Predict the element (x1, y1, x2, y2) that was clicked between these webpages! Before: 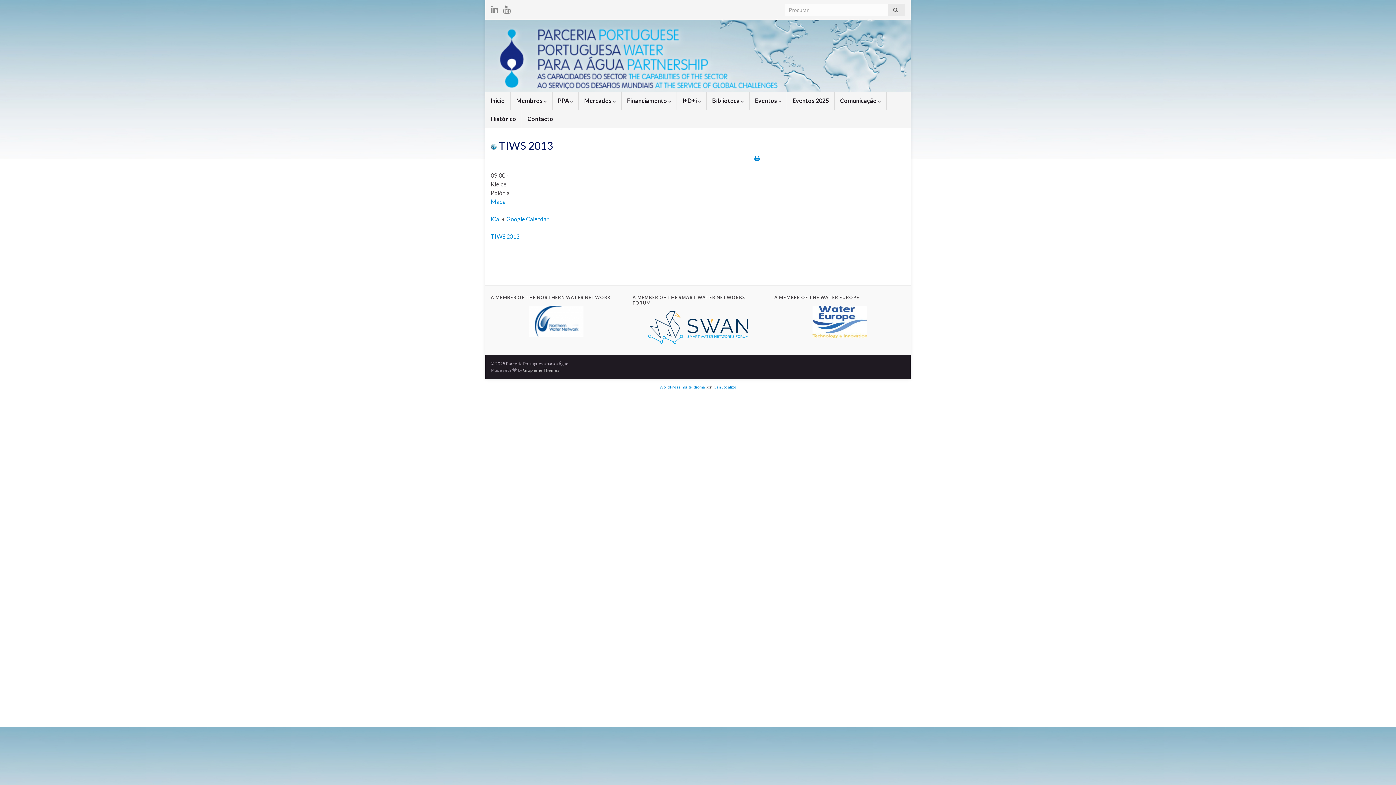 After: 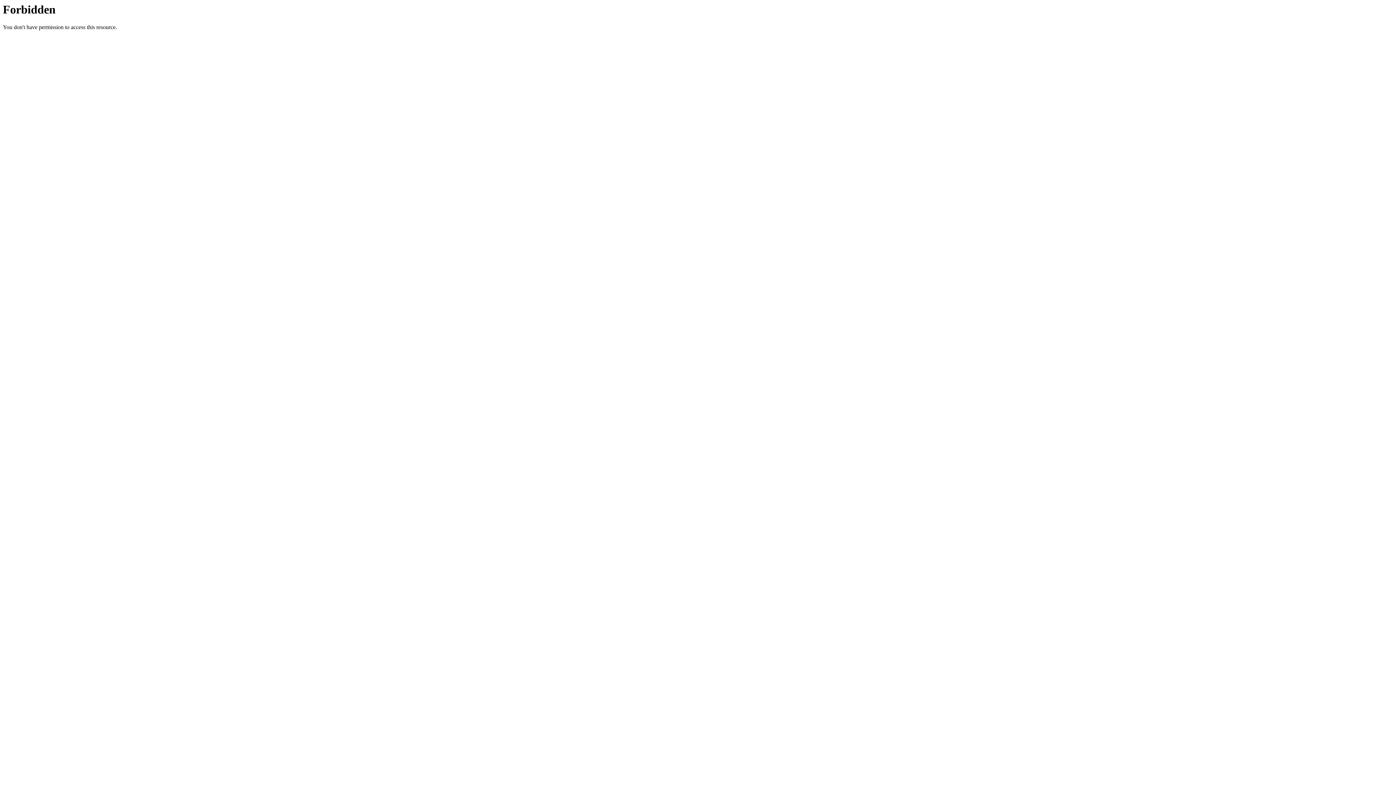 Action: bbox: (490, 233, 519, 240) label: More information about
TIWS 2013